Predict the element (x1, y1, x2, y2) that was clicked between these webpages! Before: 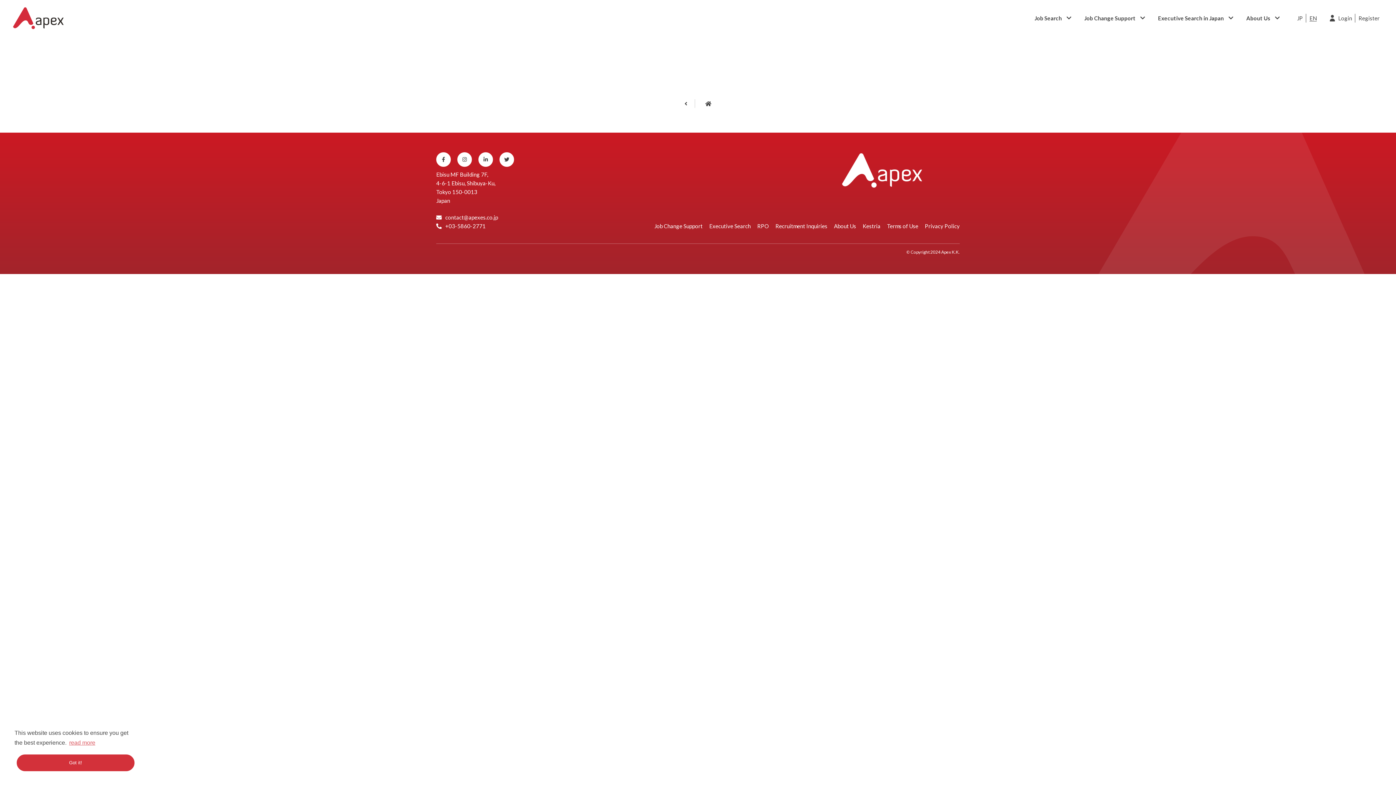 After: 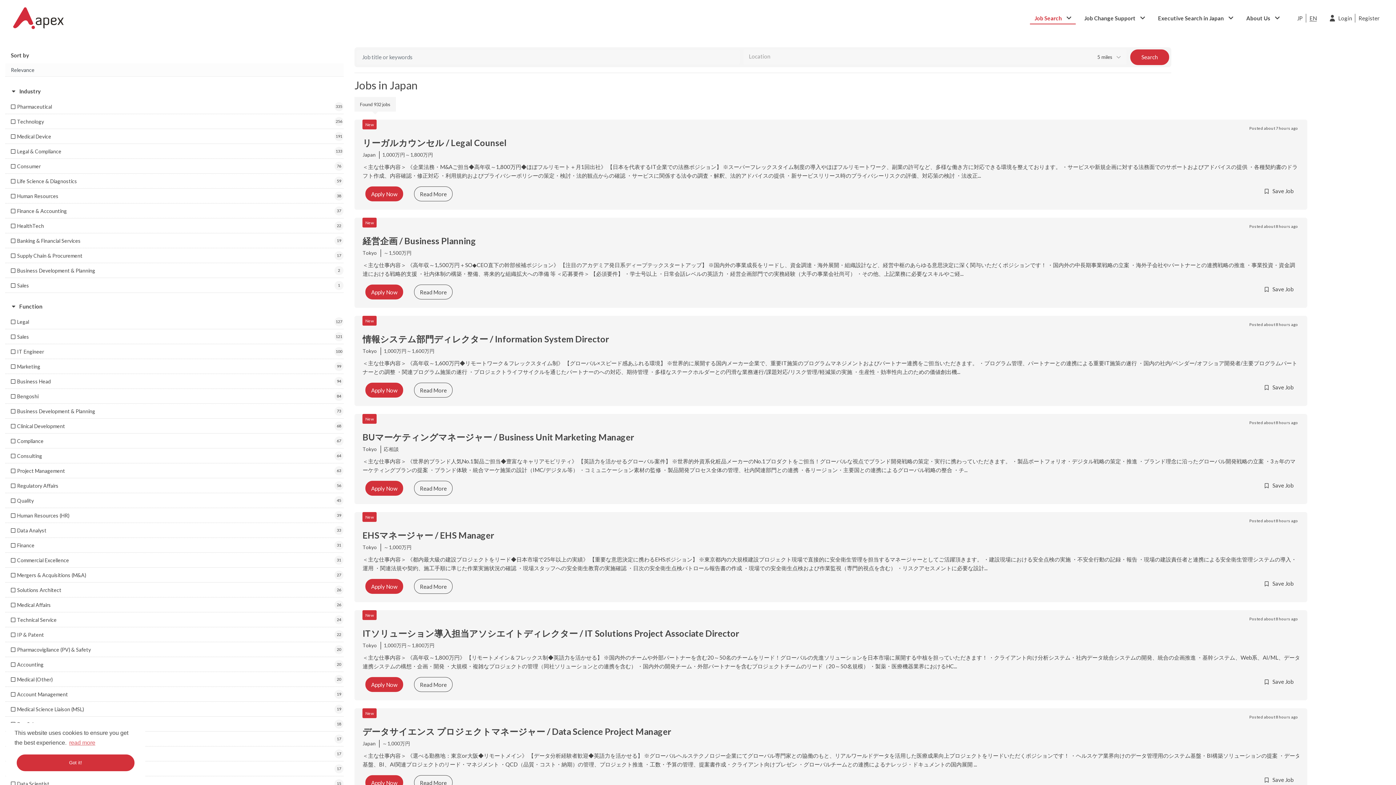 Action: label: Job Search bbox: (1028, 13, 1078, 22)